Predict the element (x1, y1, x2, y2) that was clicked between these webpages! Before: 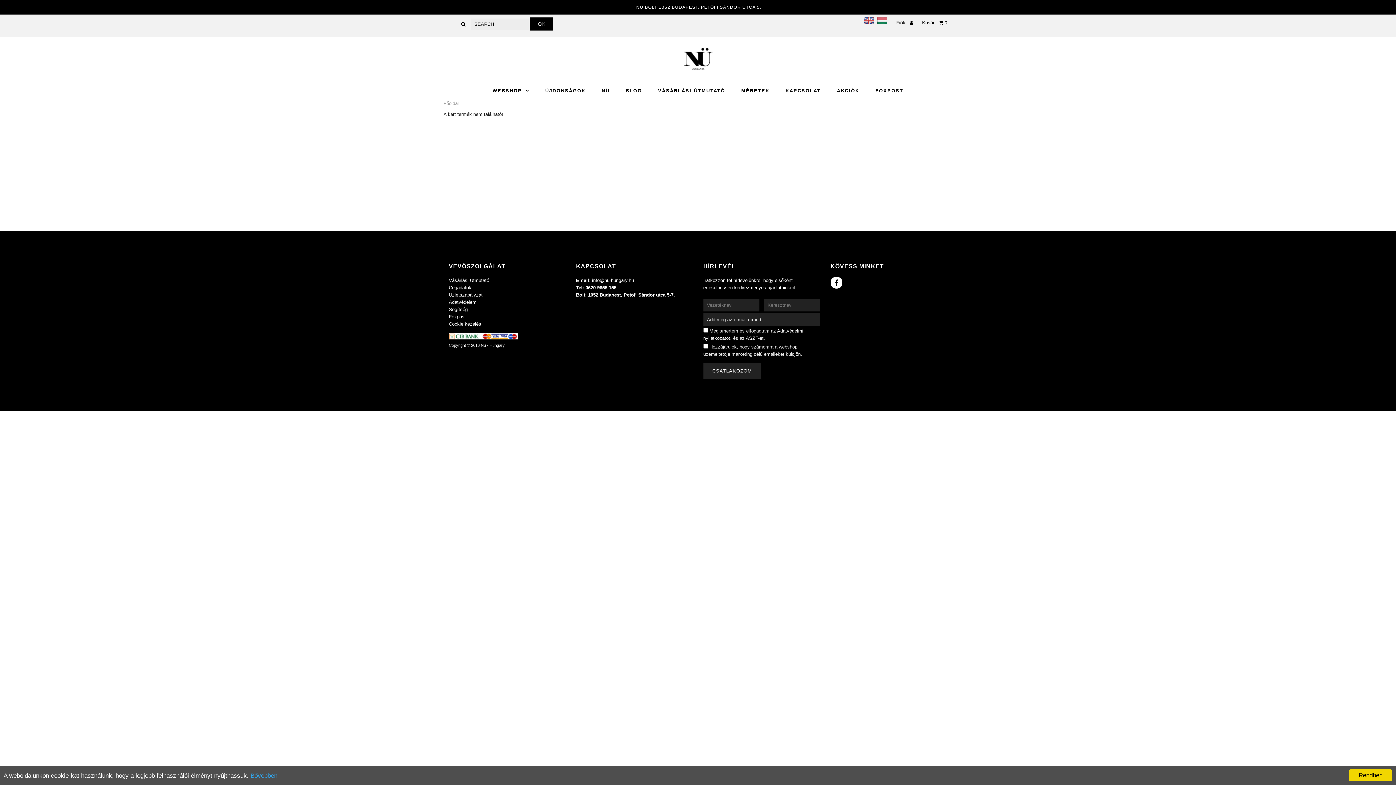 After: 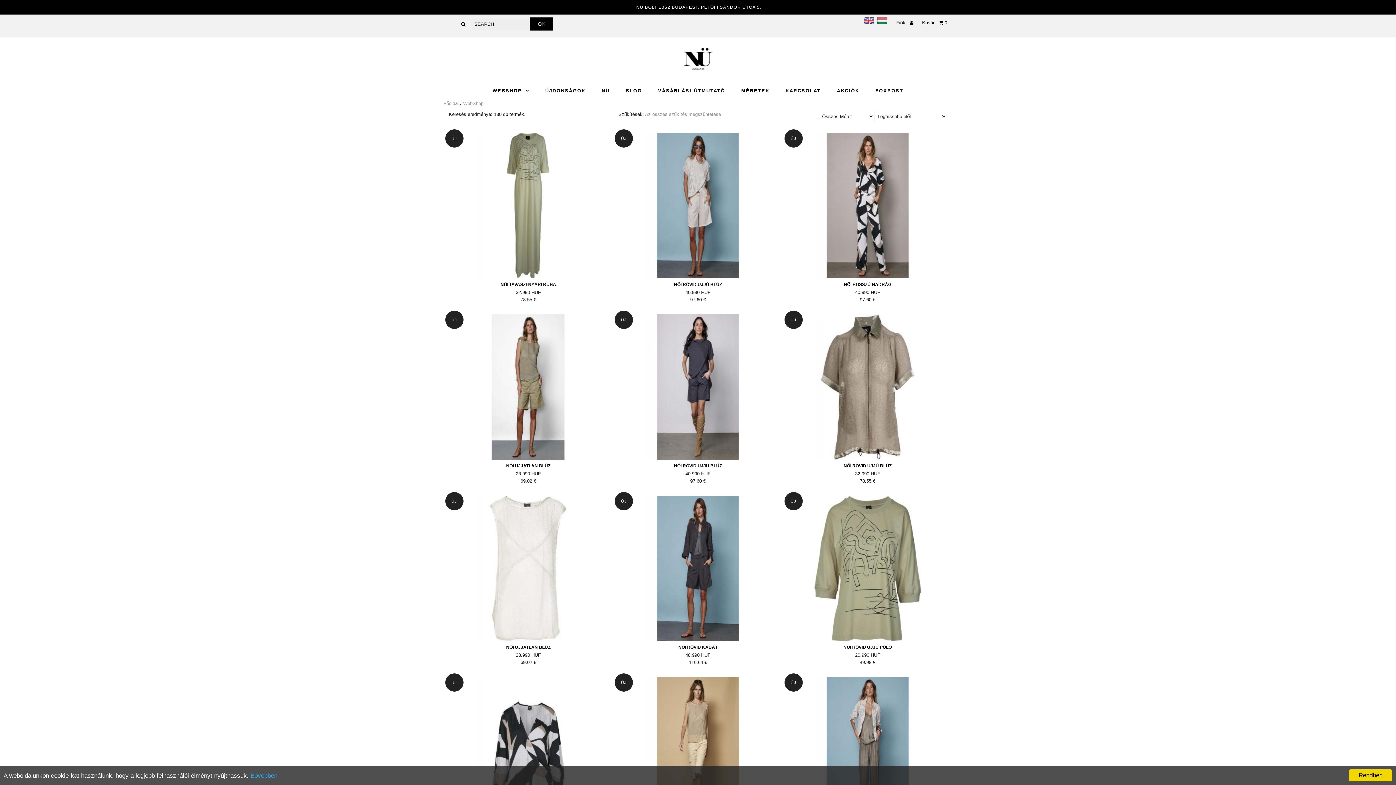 Action: bbox: (538, 81, 593, 100) label: ÚJDONSÁGOK